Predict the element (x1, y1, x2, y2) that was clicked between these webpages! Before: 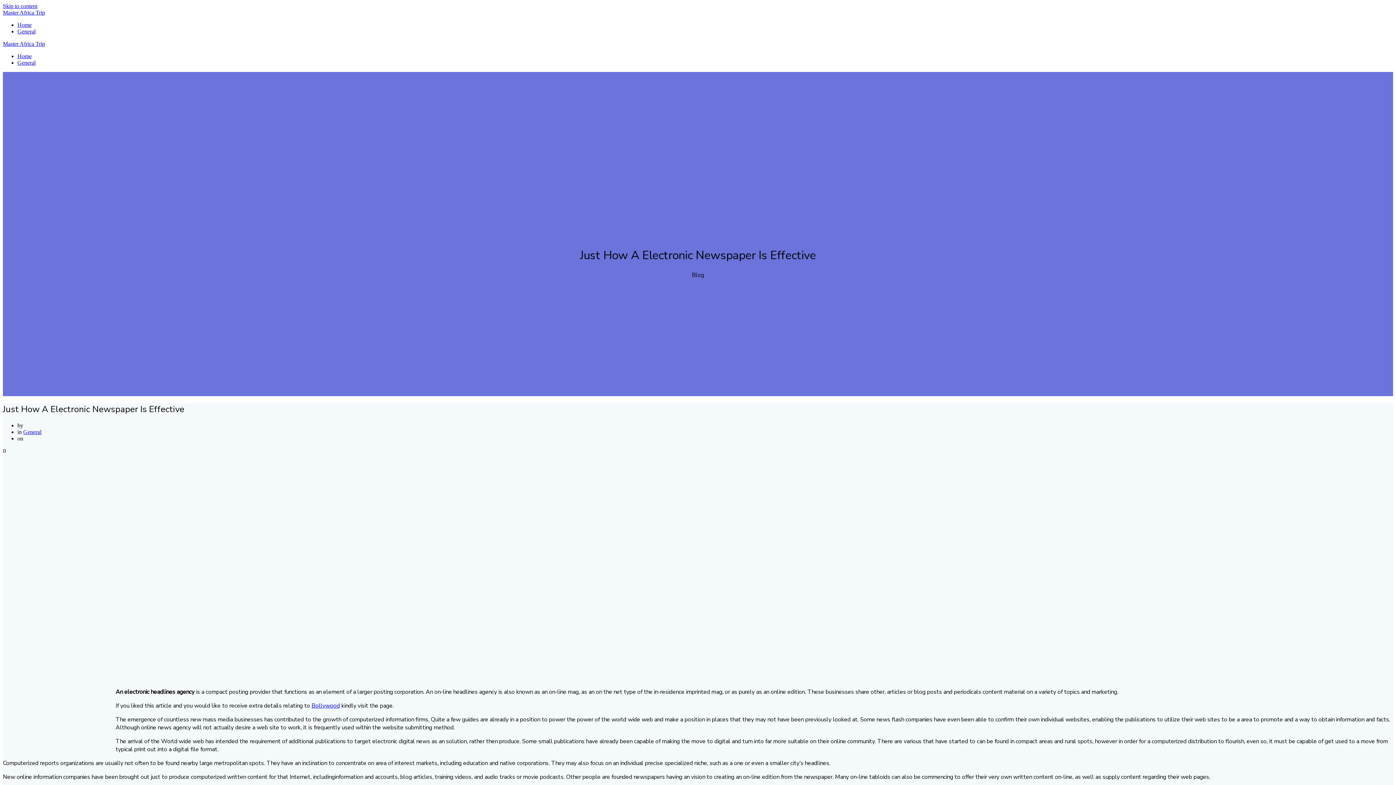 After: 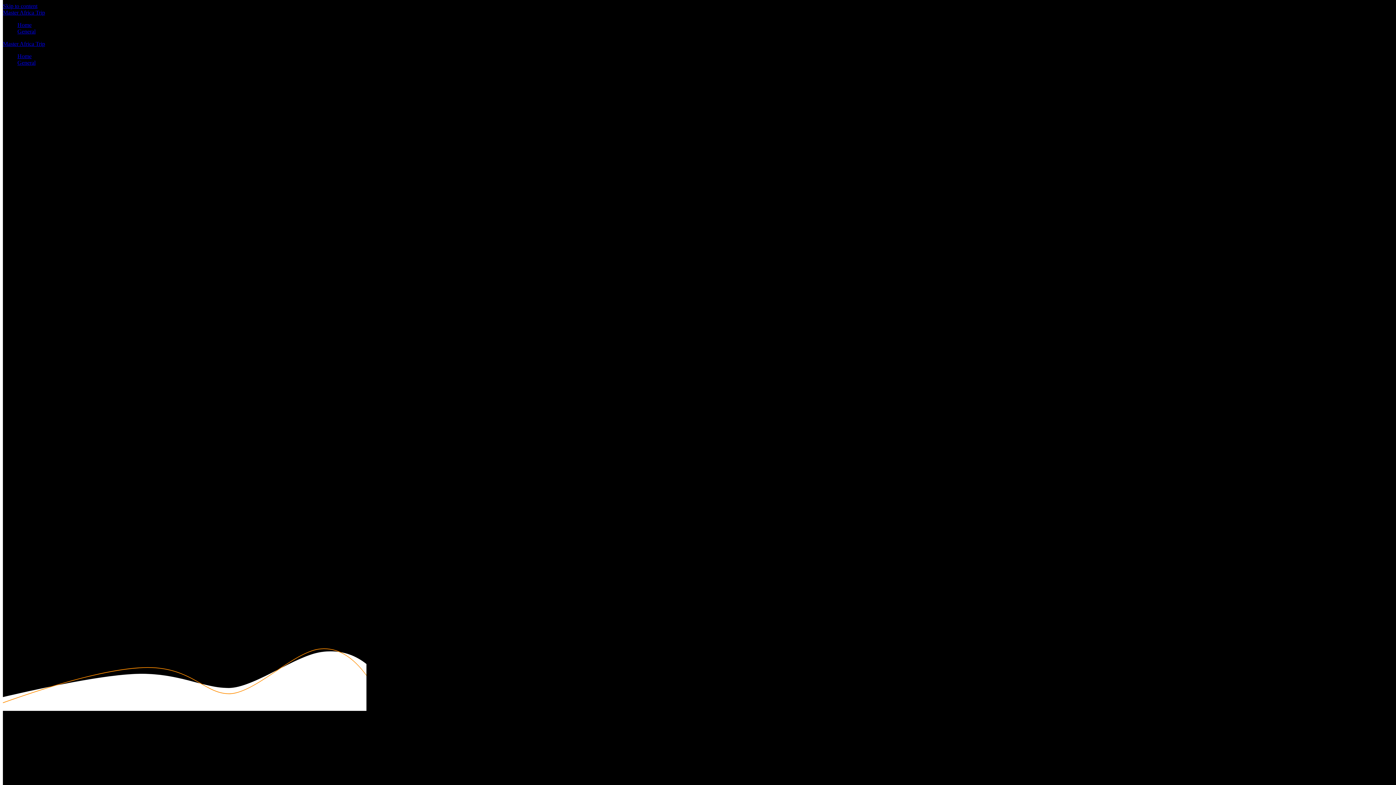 Action: bbox: (2, 9, 45, 15) label: Master Africa Trip